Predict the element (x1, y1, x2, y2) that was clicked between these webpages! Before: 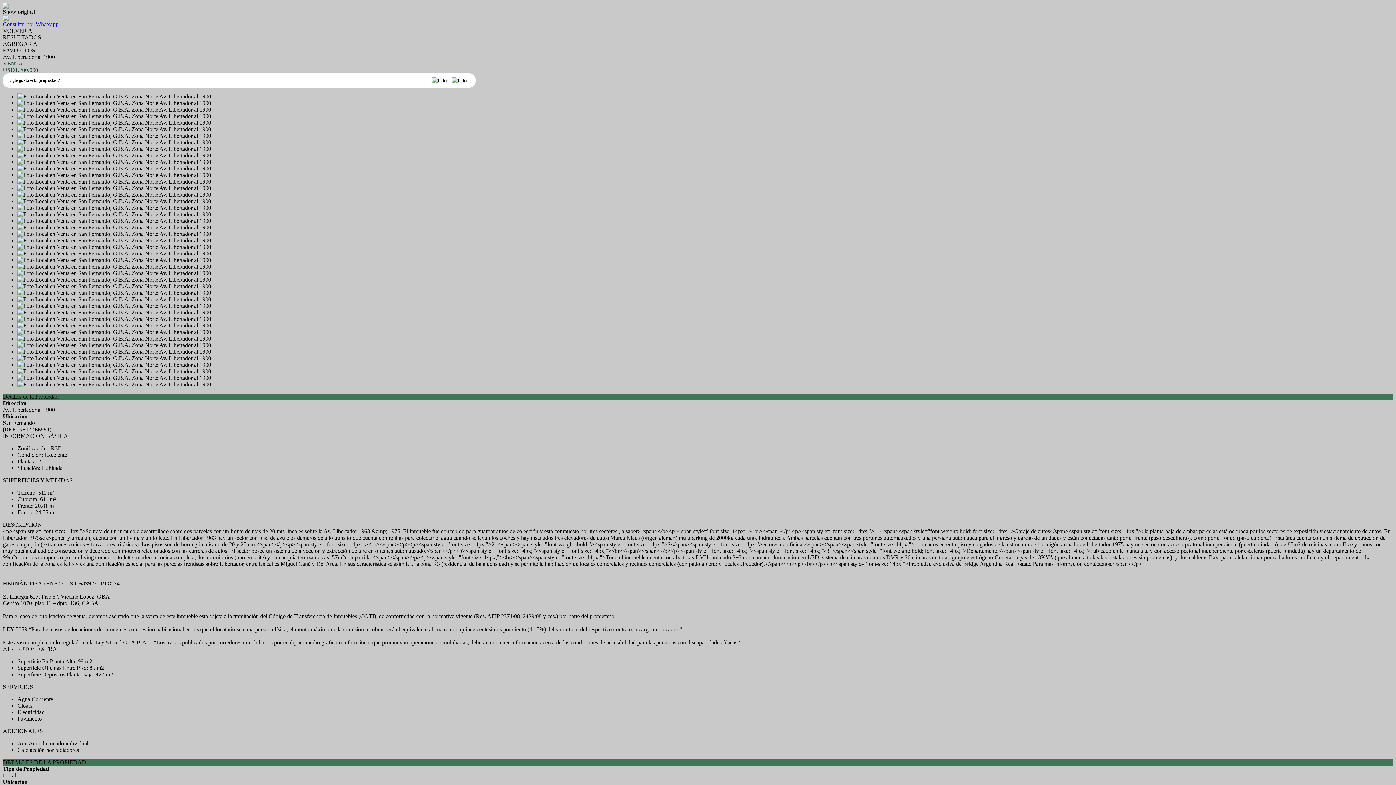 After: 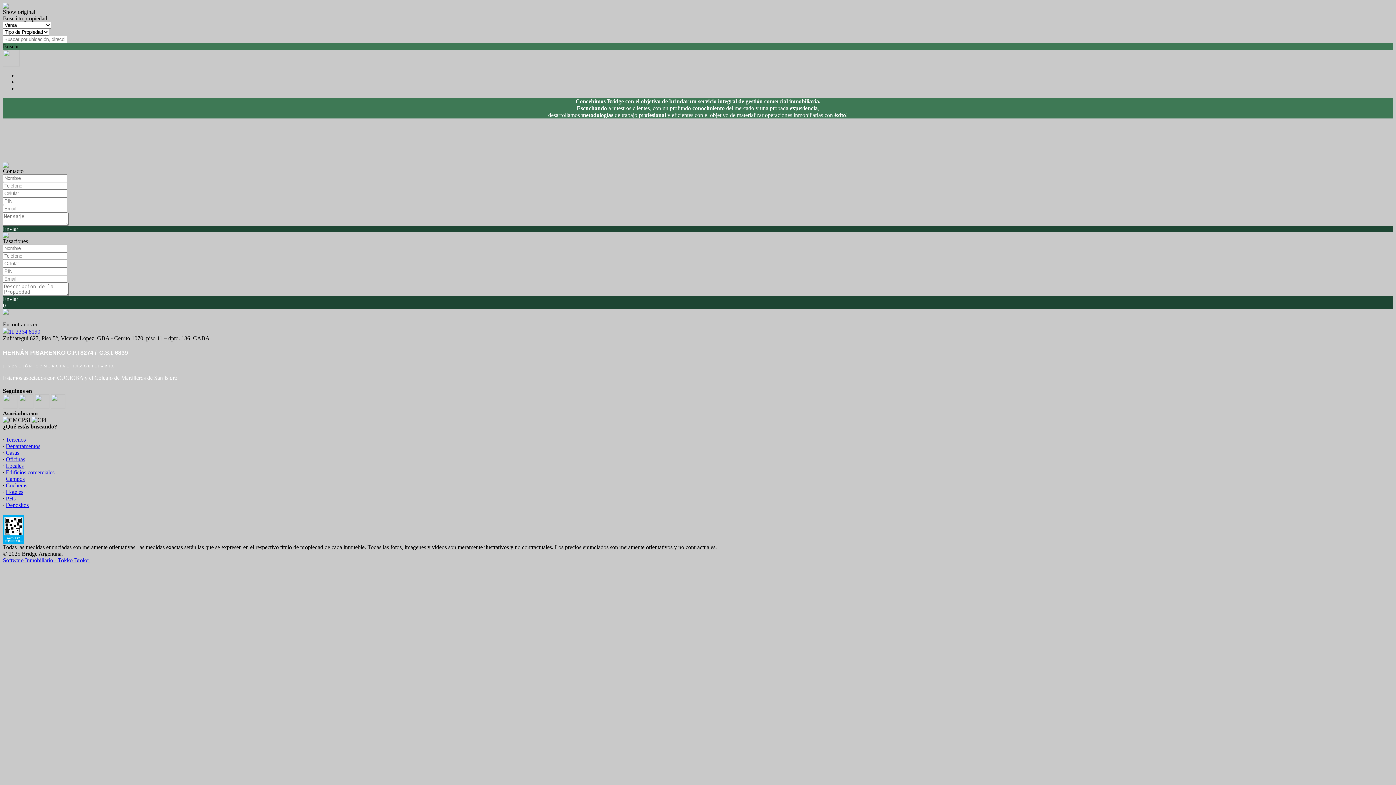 Action: bbox: (2, 3, 8, 9)